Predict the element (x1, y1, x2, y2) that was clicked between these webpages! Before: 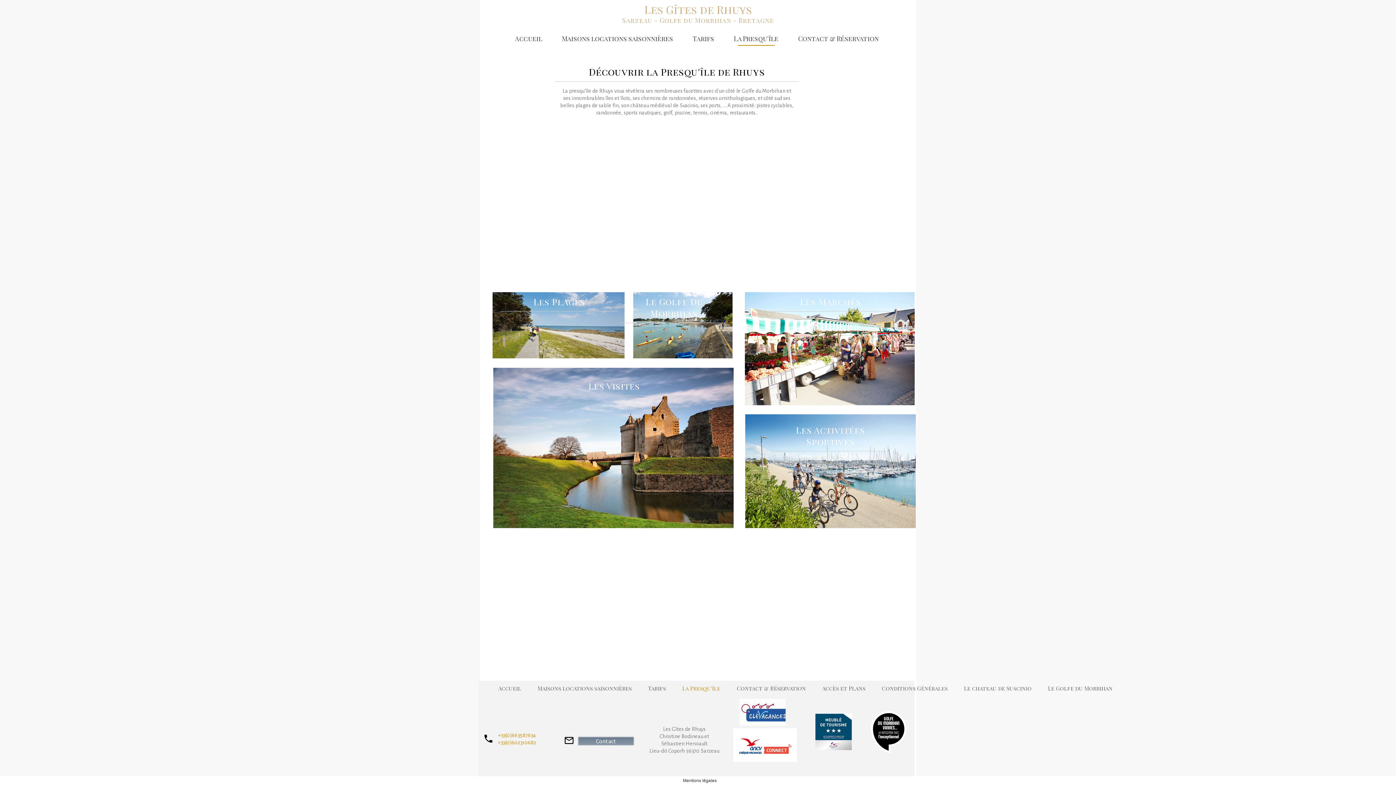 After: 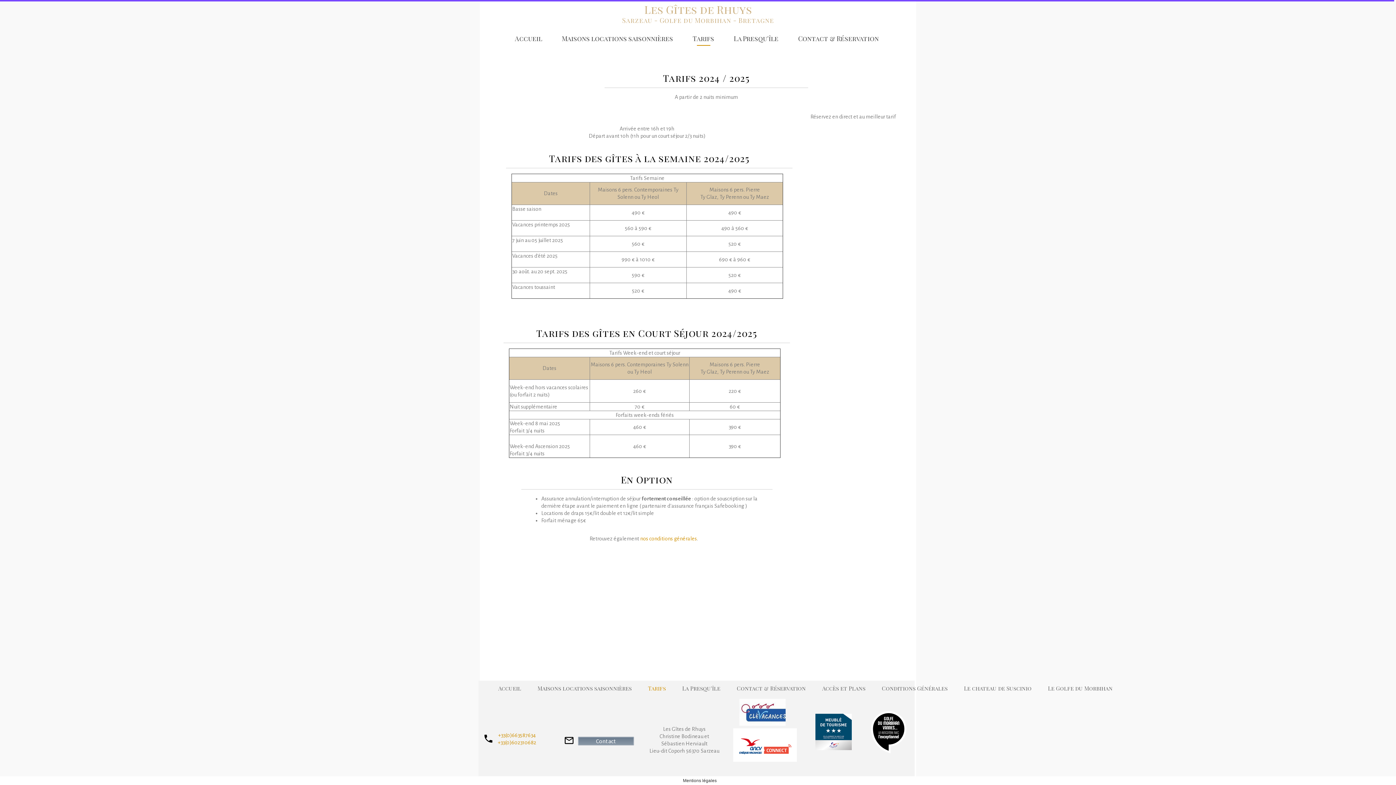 Action: label: Tarifs bbox: (689, 31, 717, 45)